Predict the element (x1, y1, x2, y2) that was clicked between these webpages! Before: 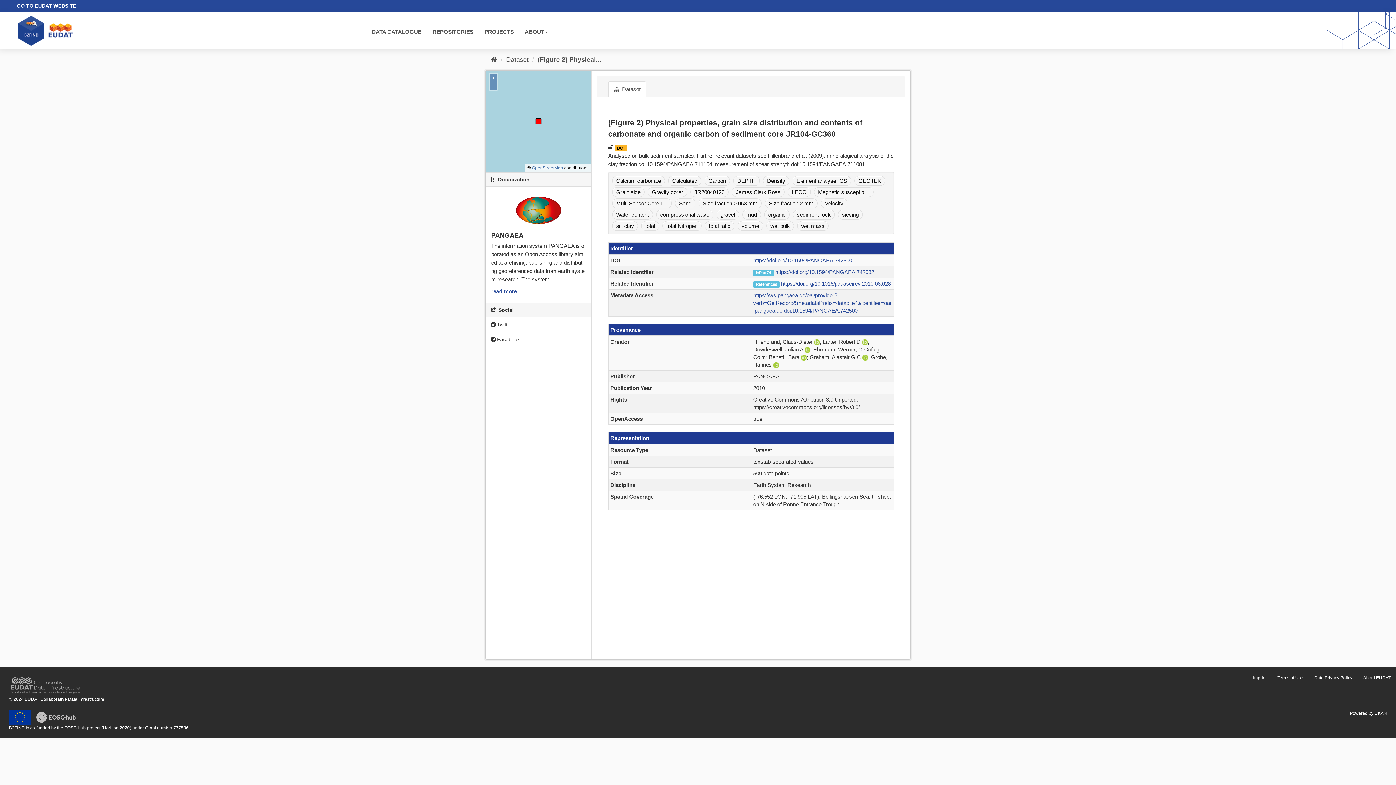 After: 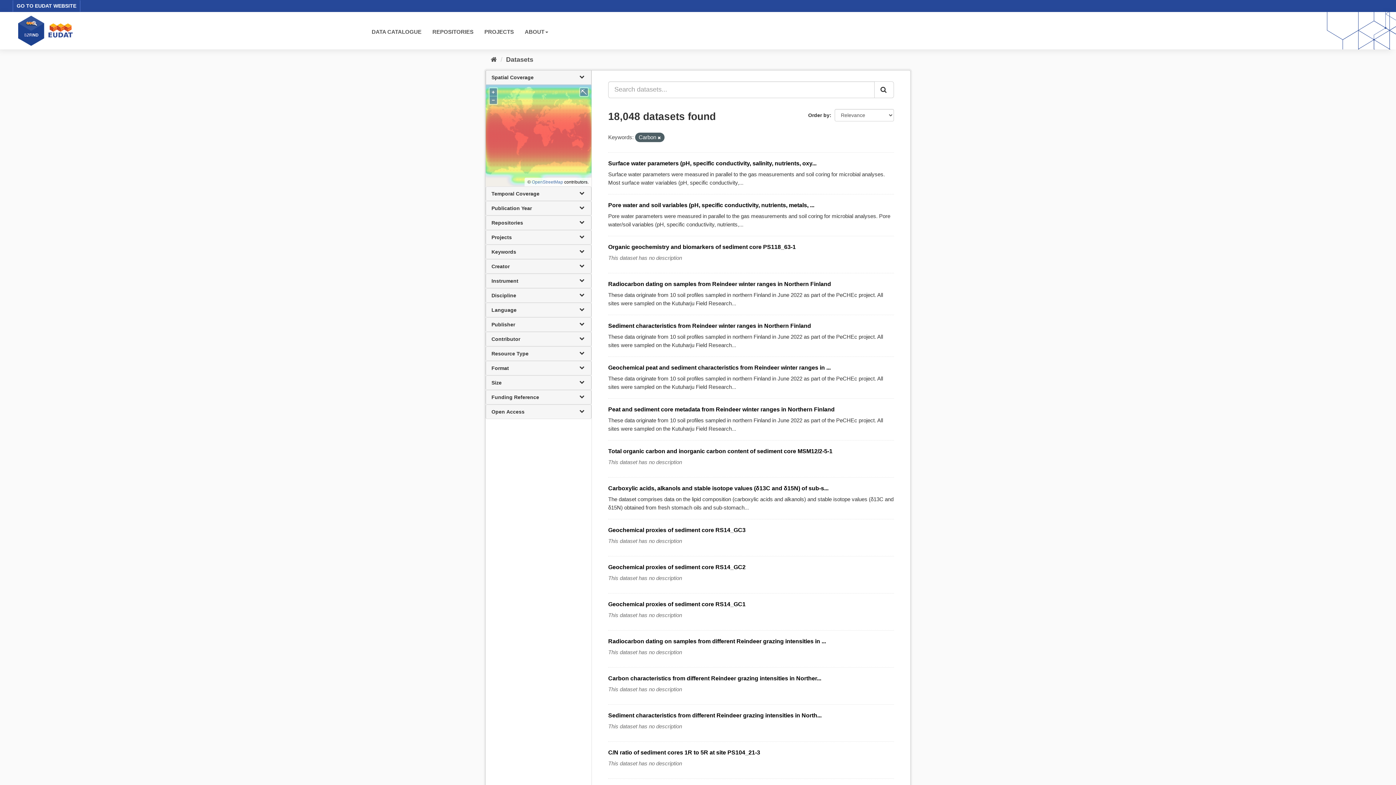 Action: label: Carbon bbox: (704, 175, 730, 185)